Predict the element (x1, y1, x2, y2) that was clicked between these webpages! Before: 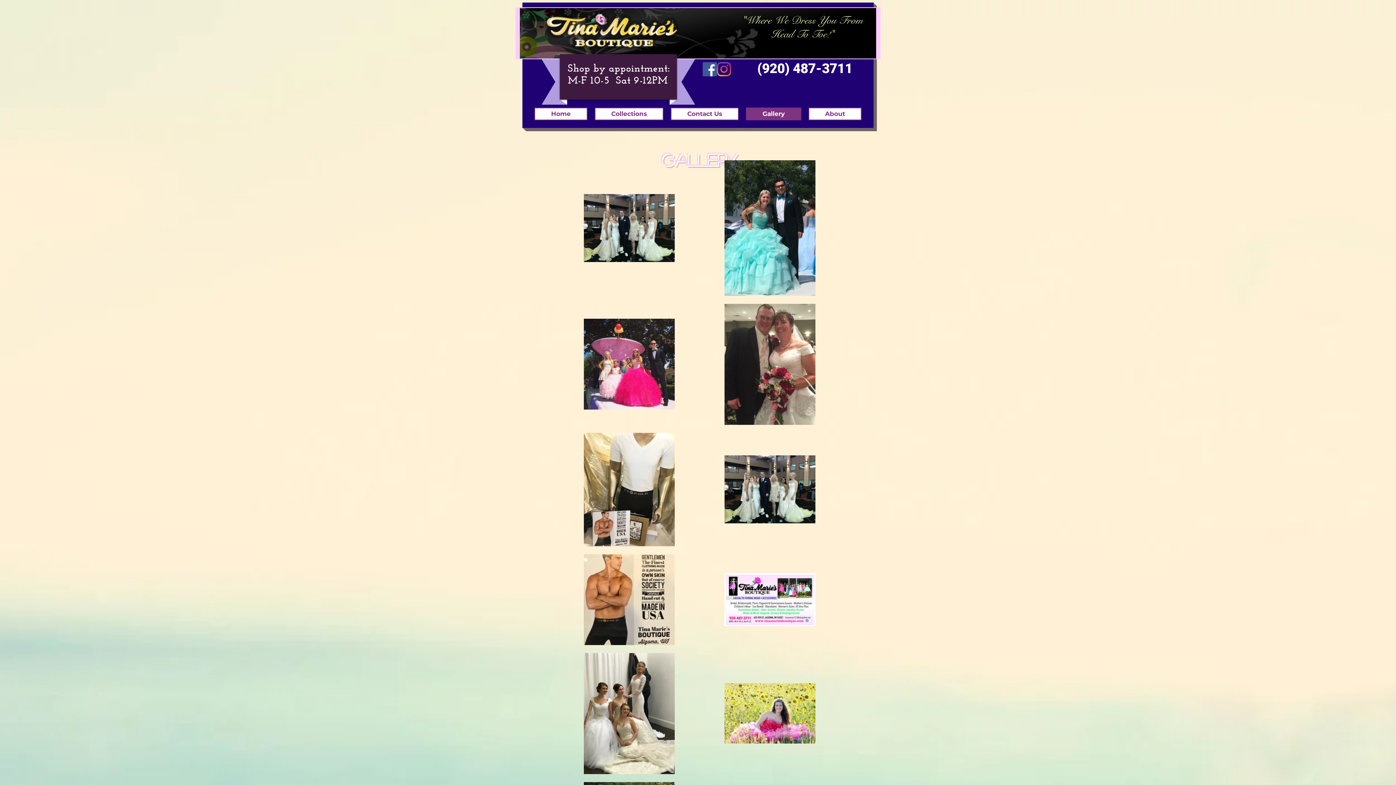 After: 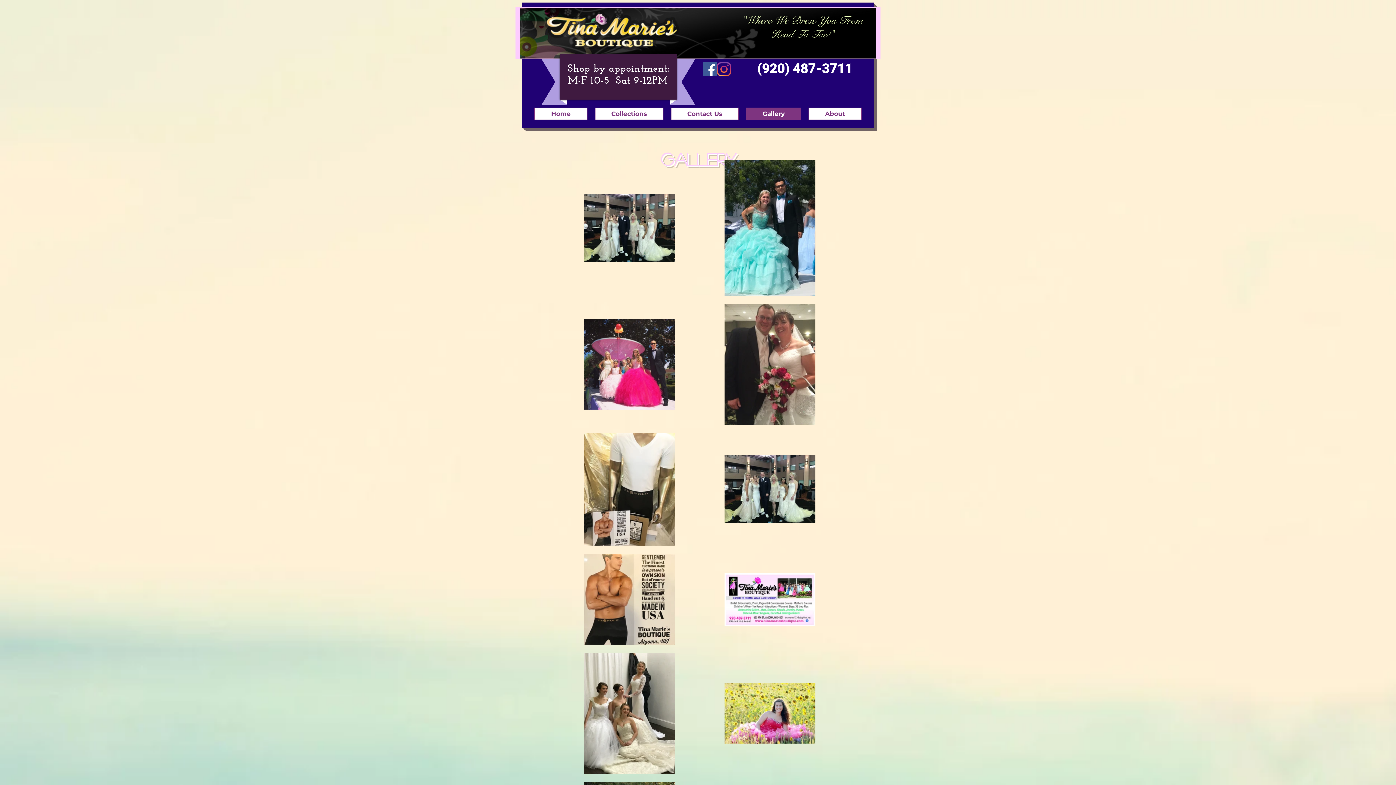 Action: bbox: (717, 62, 731, 76) label: Instagram